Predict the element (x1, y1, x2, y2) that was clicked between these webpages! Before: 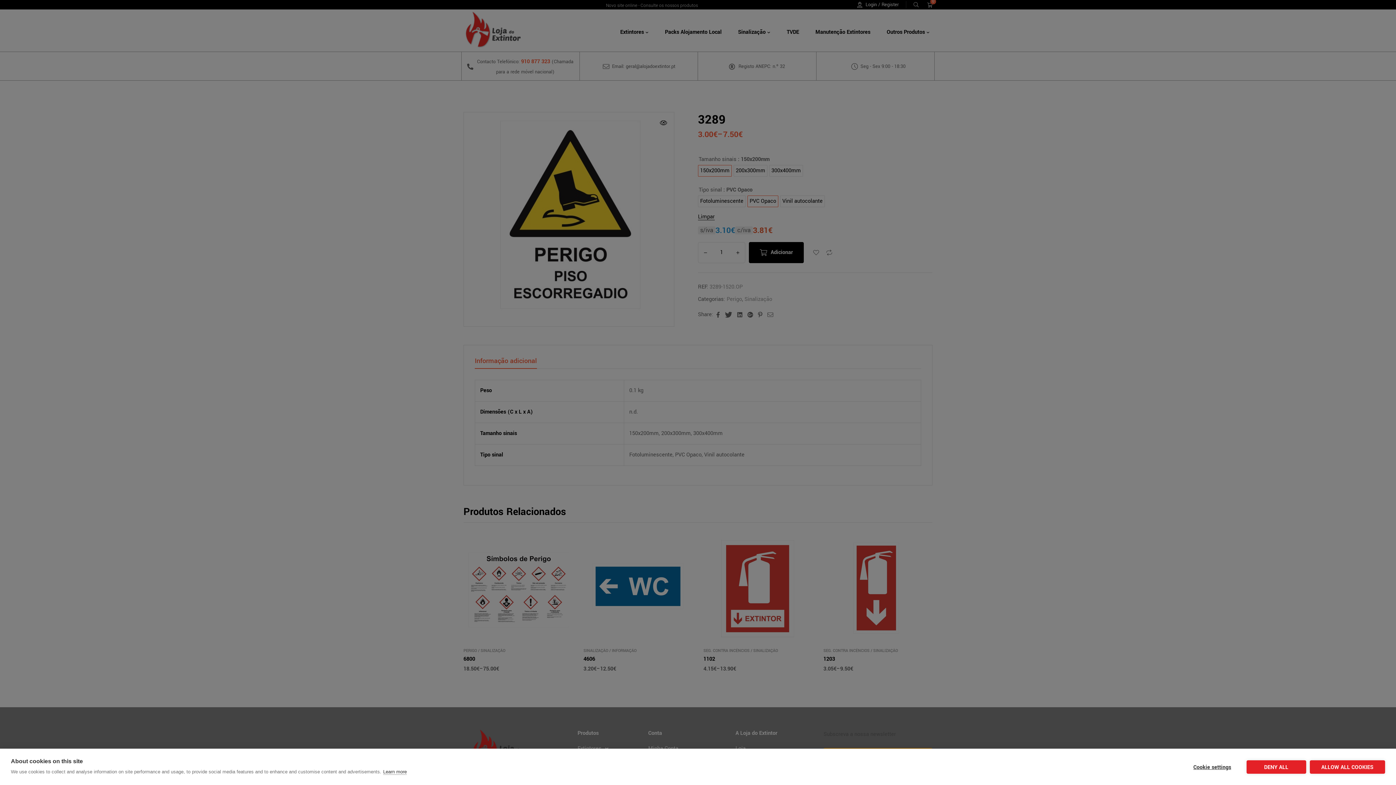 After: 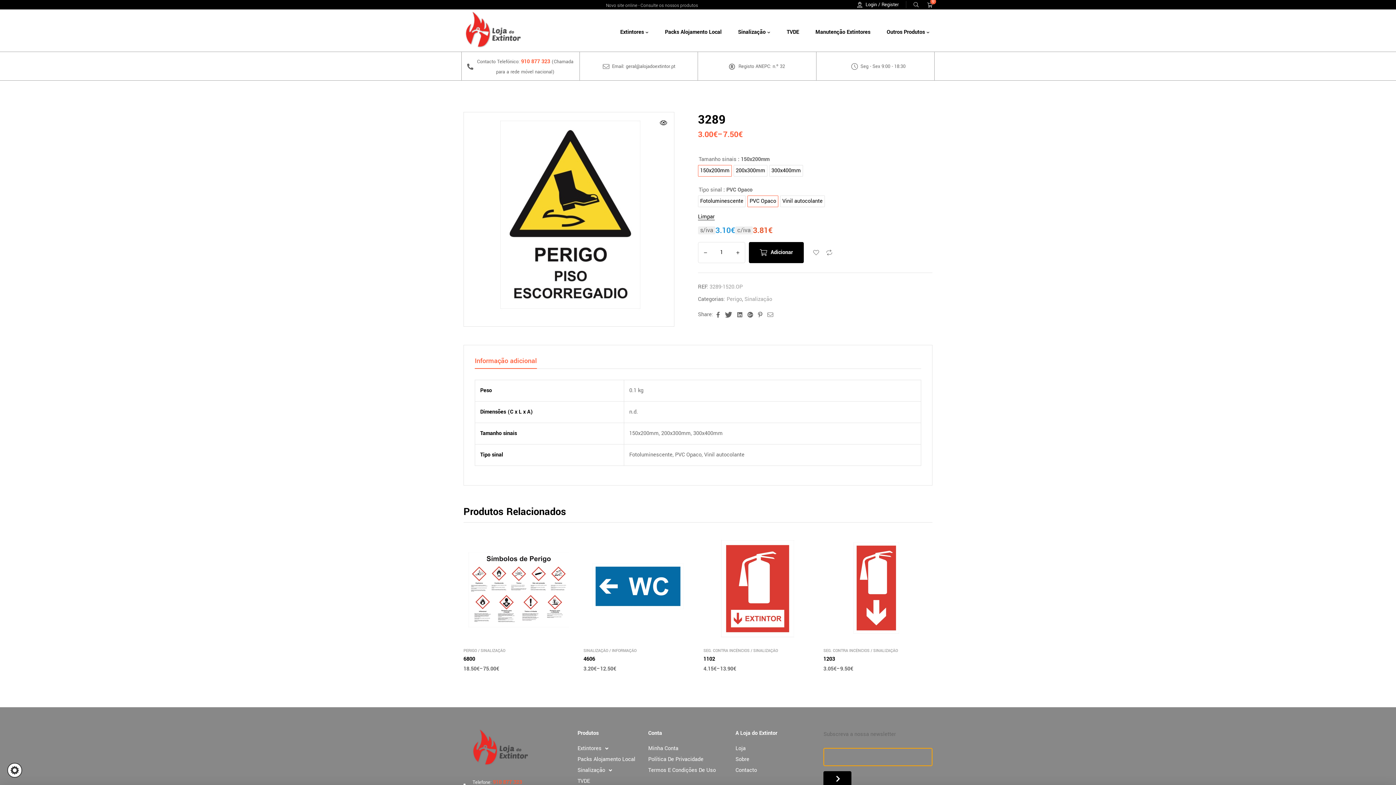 Action: label: DENY ALL bbox: (1246, 760, 1306, 774)